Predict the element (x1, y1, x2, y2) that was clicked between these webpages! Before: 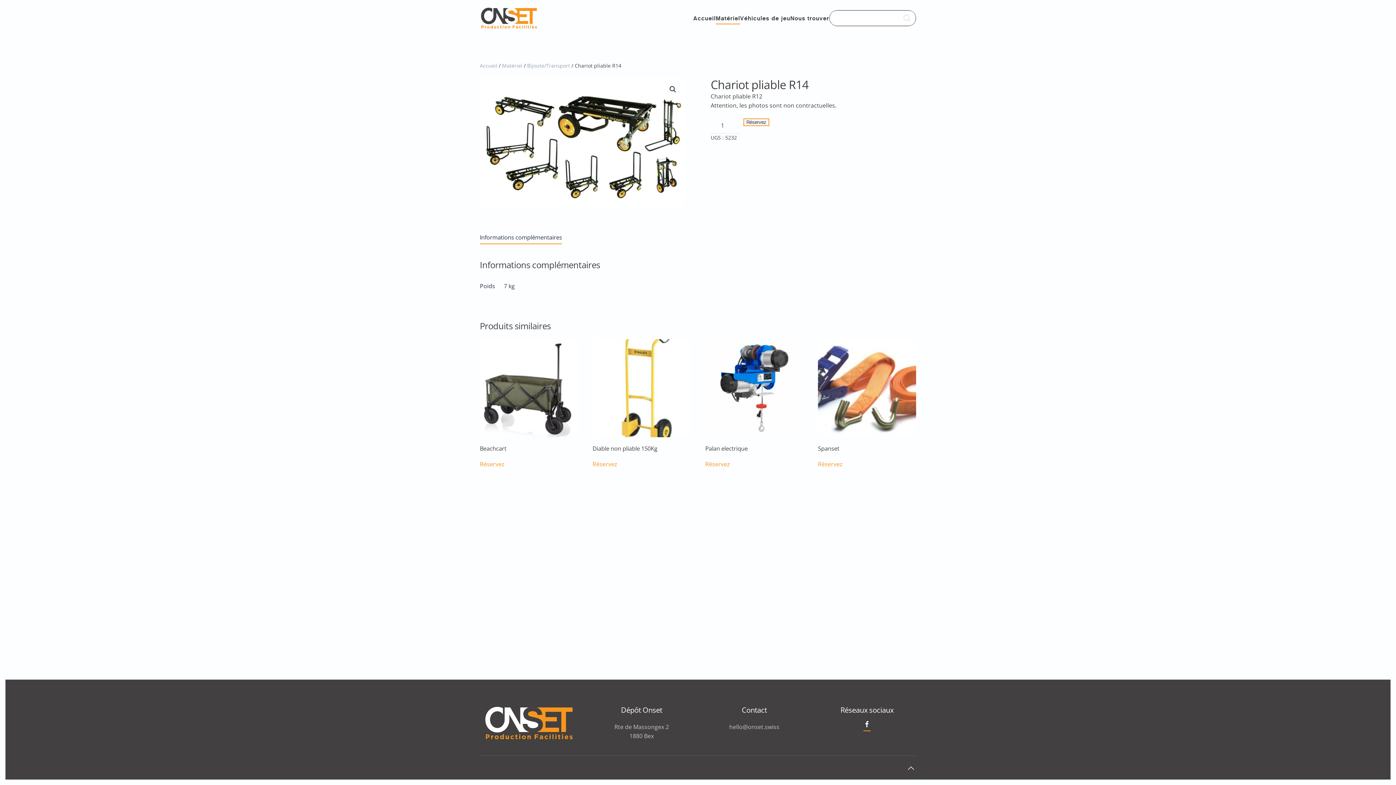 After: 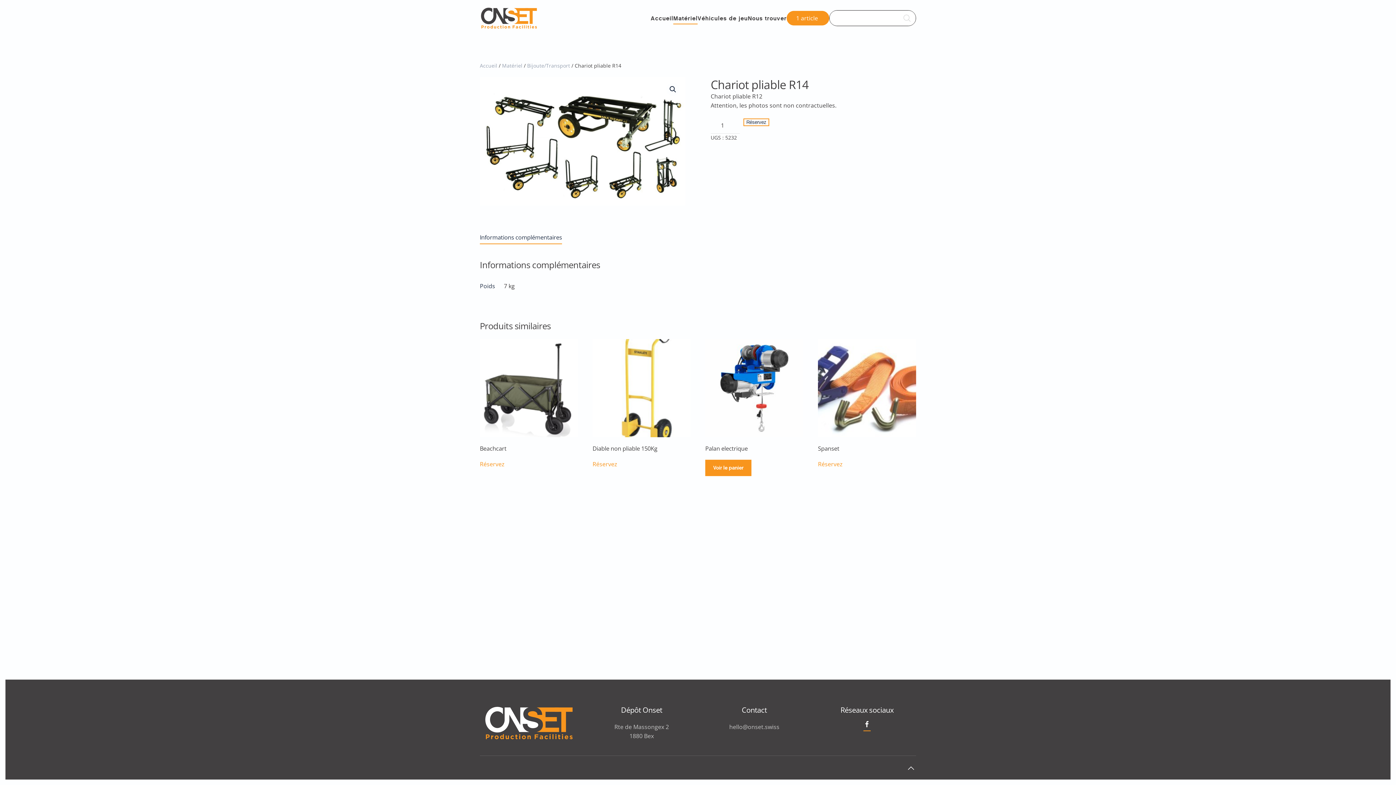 Action: bbox: (705, 460, 730, 469) label: Réservez “Palan electrique”